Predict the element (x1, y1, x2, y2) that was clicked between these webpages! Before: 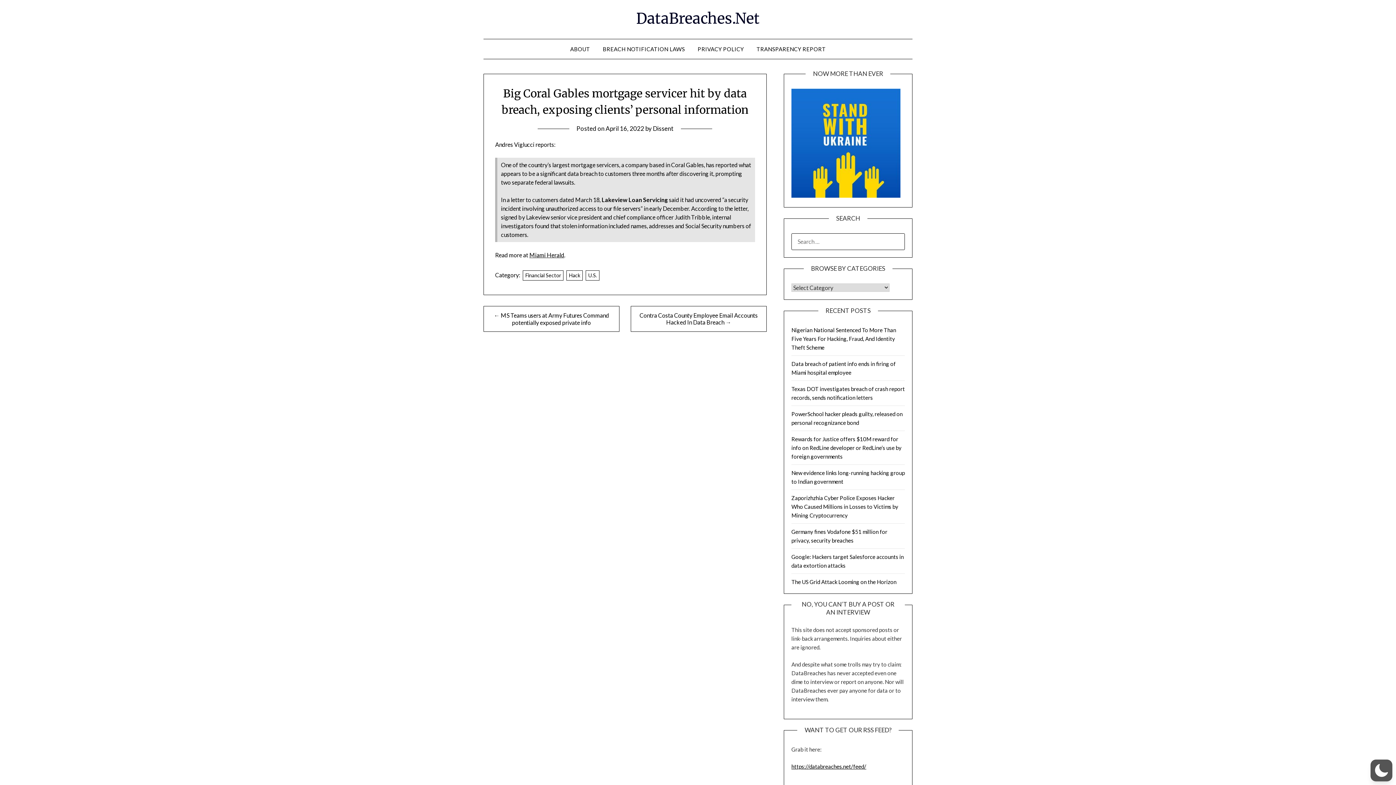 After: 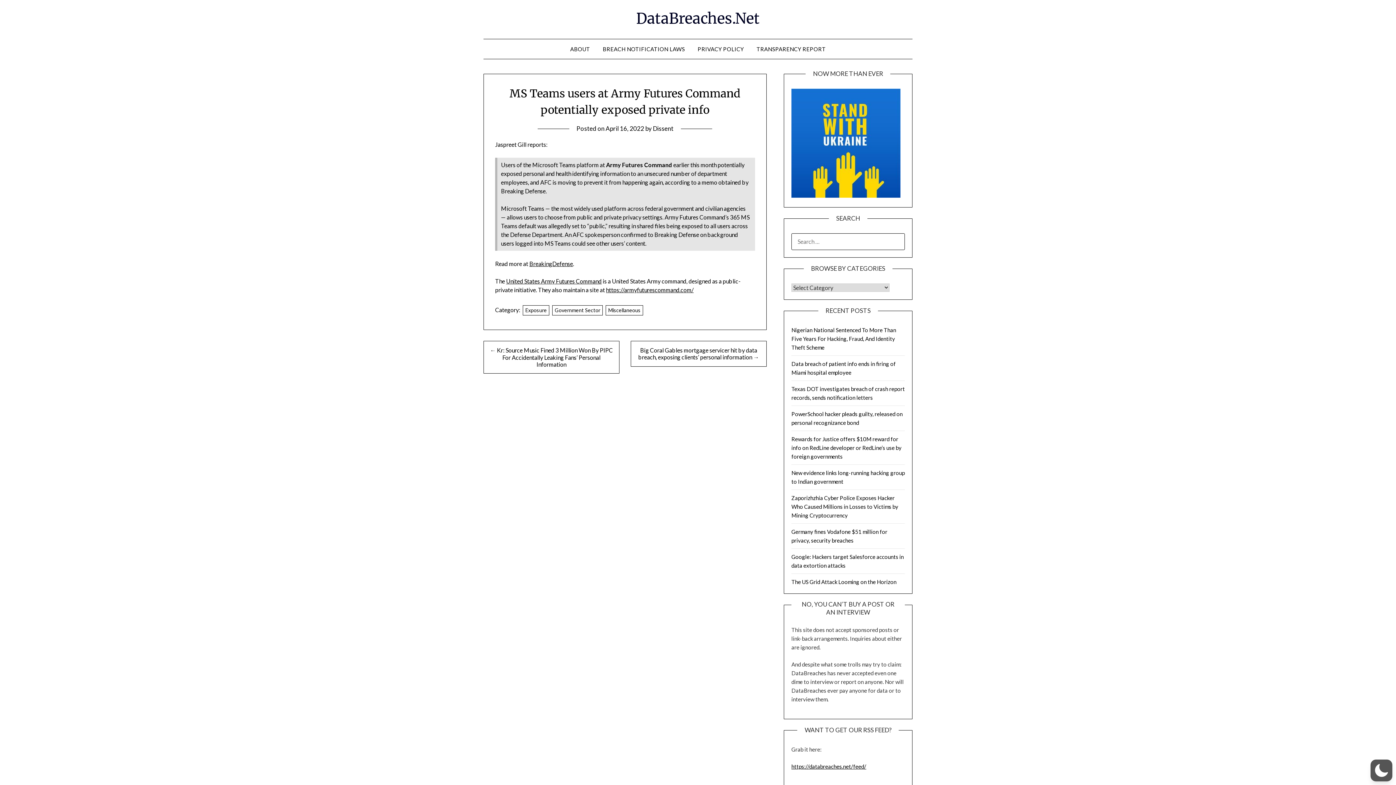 Action: bbox: (489, 312, 613, 326) label: ← MS Teams users at Army Futures Command potentially exposed private info